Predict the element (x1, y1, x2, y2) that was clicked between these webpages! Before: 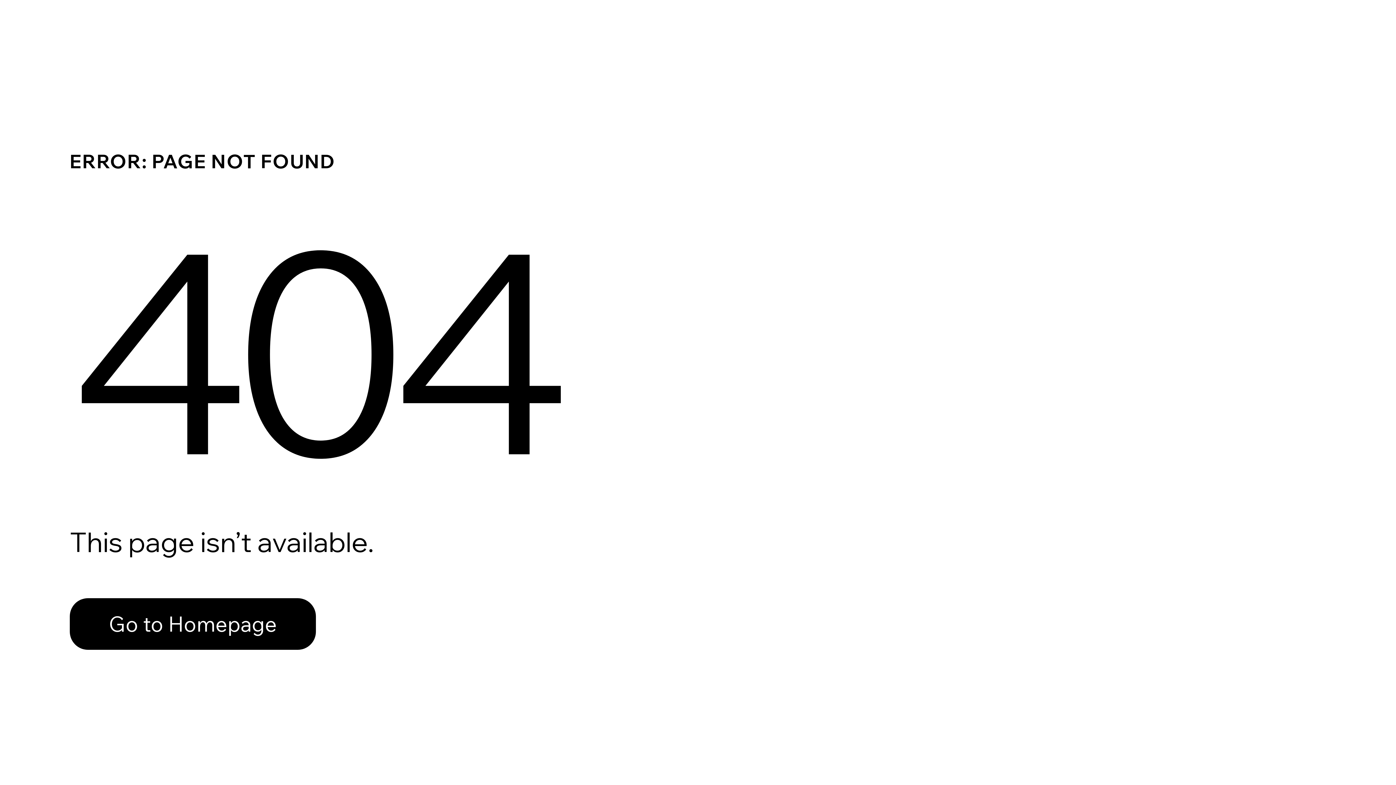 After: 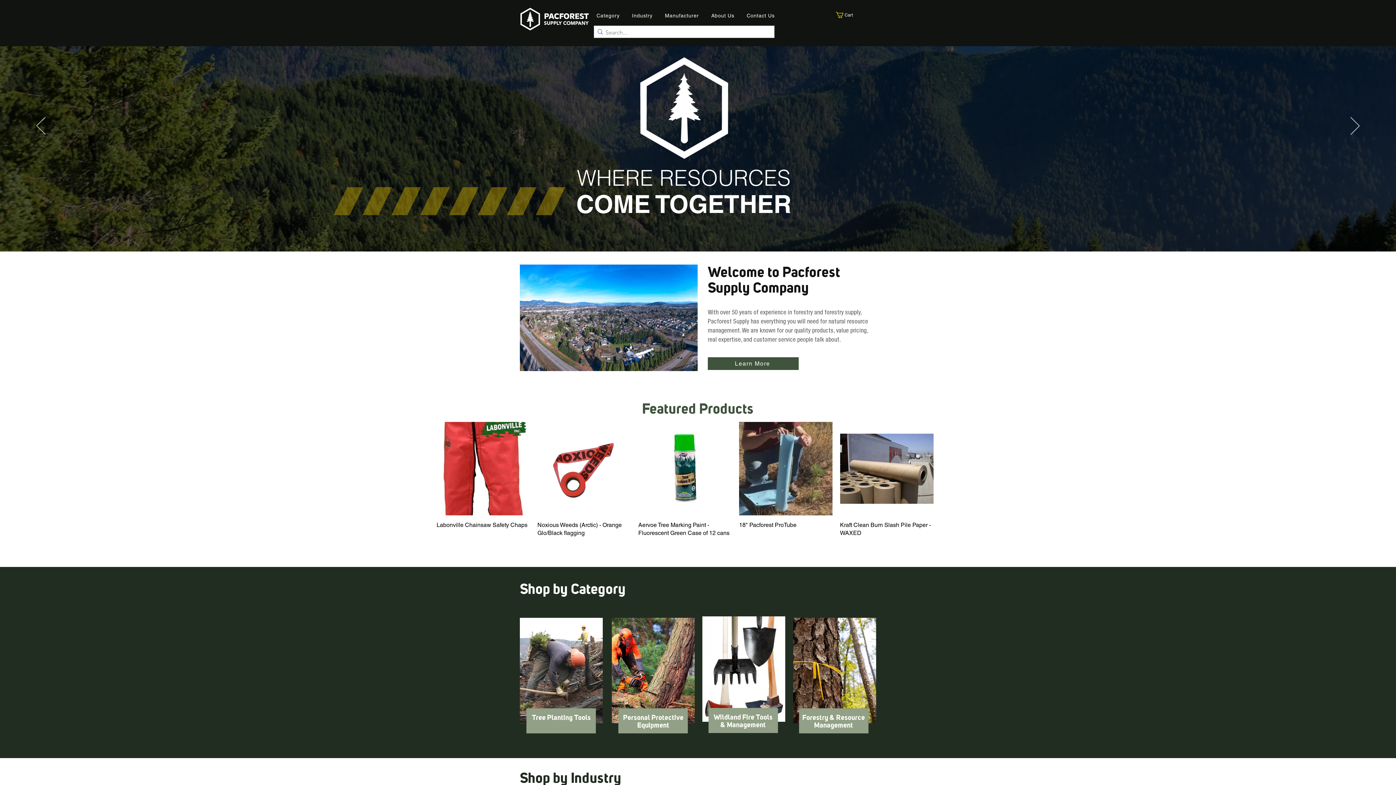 Action: bbox: (69, 598, 316, 650) label: Go to Homepage